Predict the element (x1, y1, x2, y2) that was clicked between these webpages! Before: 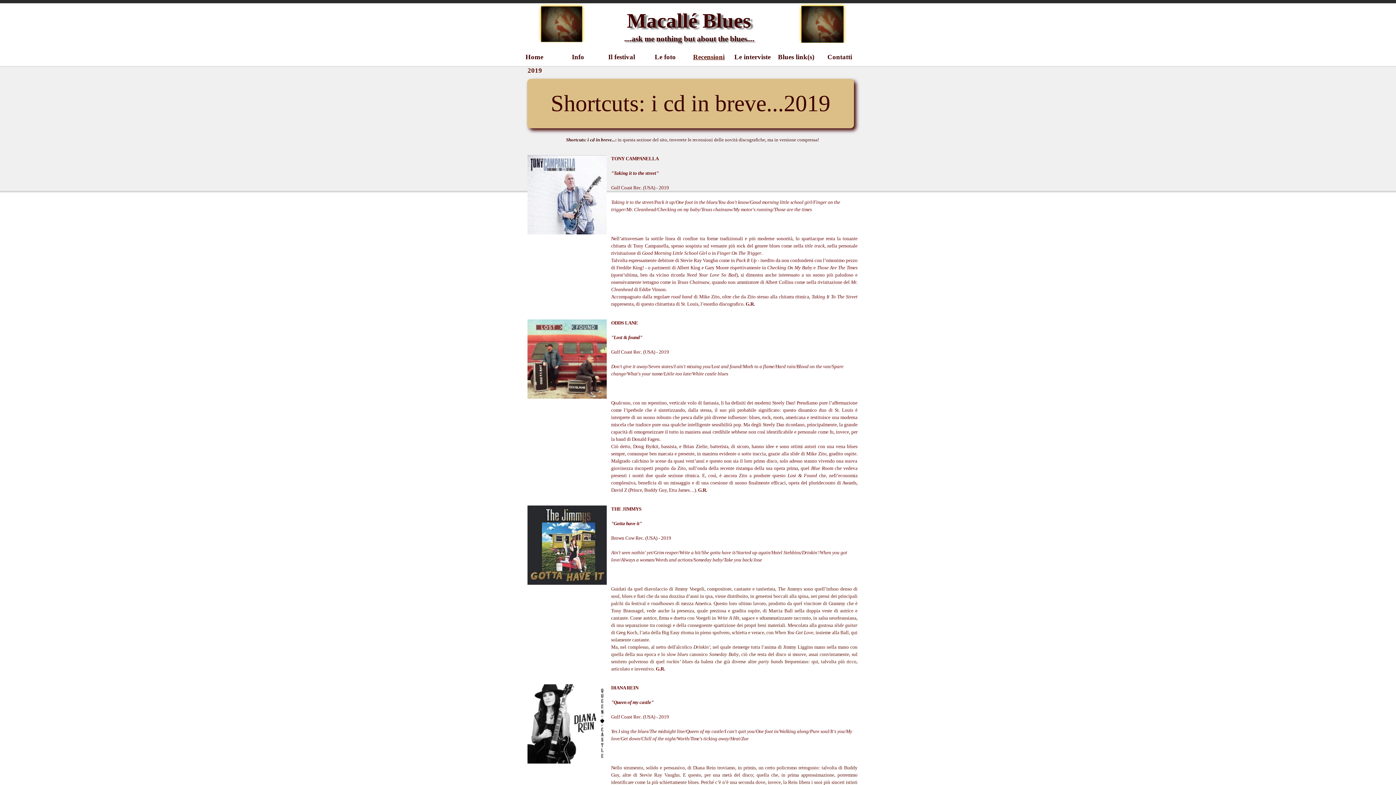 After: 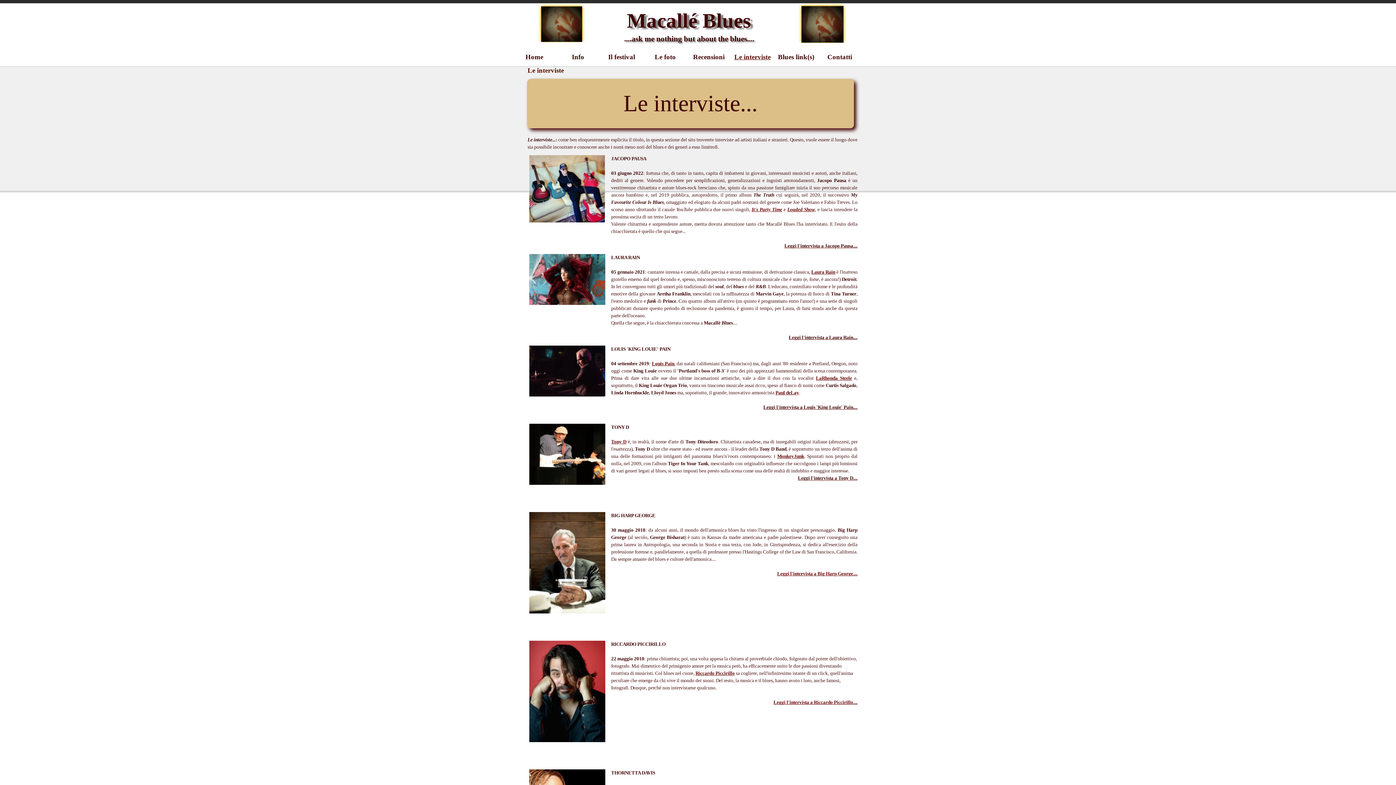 Action: bbox: (732, 49, 772, 65) label: Le interviste